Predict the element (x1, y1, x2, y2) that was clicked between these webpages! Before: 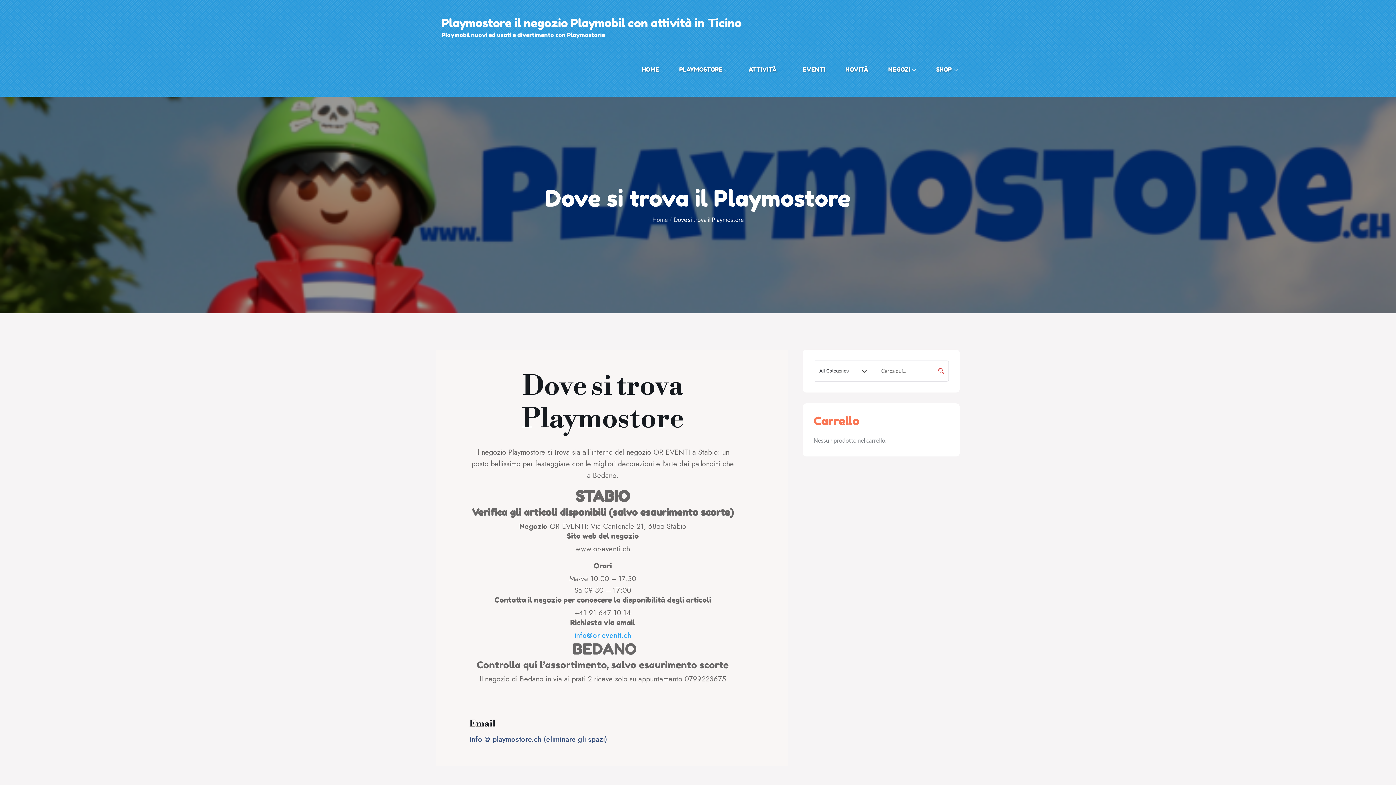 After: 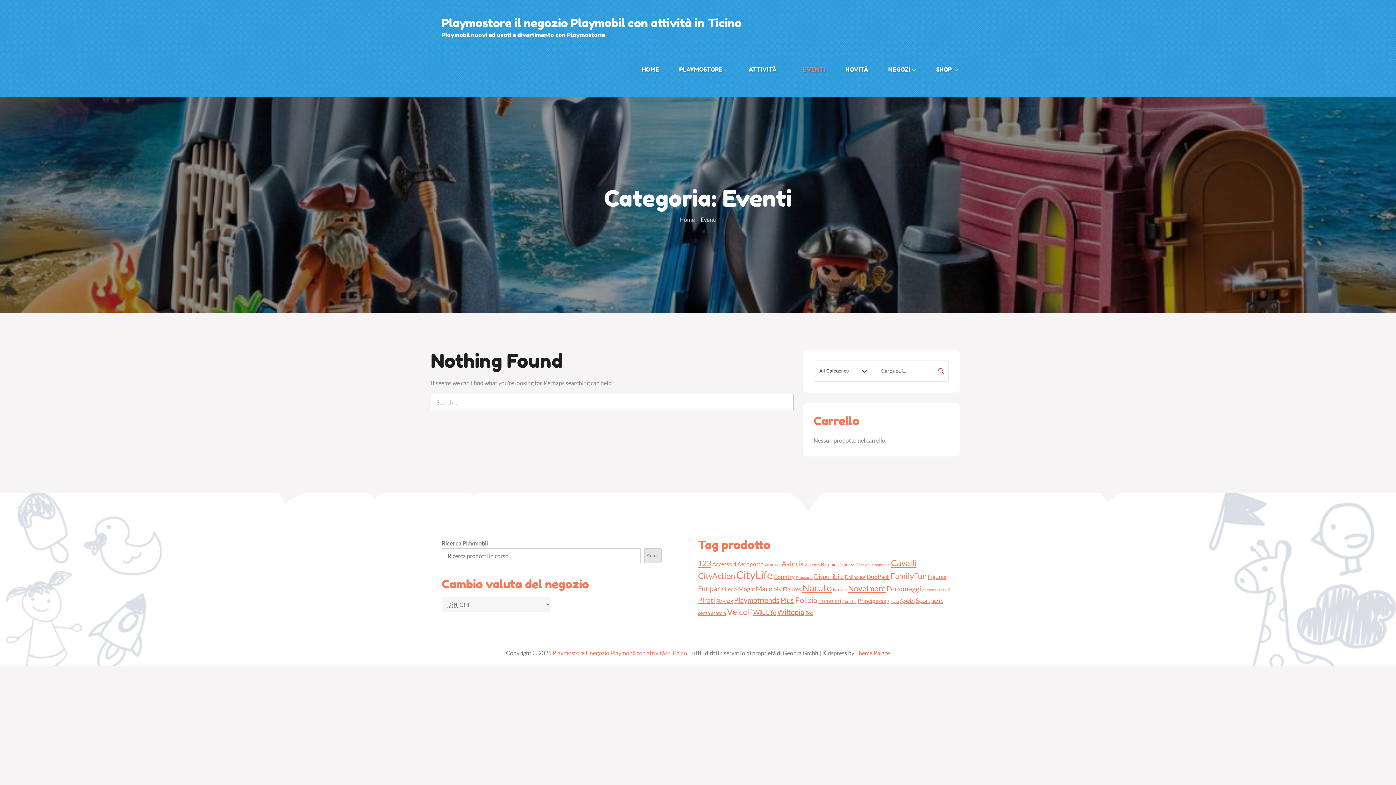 Action: label: EVENTI bbox: (797, 48, 831, 90)